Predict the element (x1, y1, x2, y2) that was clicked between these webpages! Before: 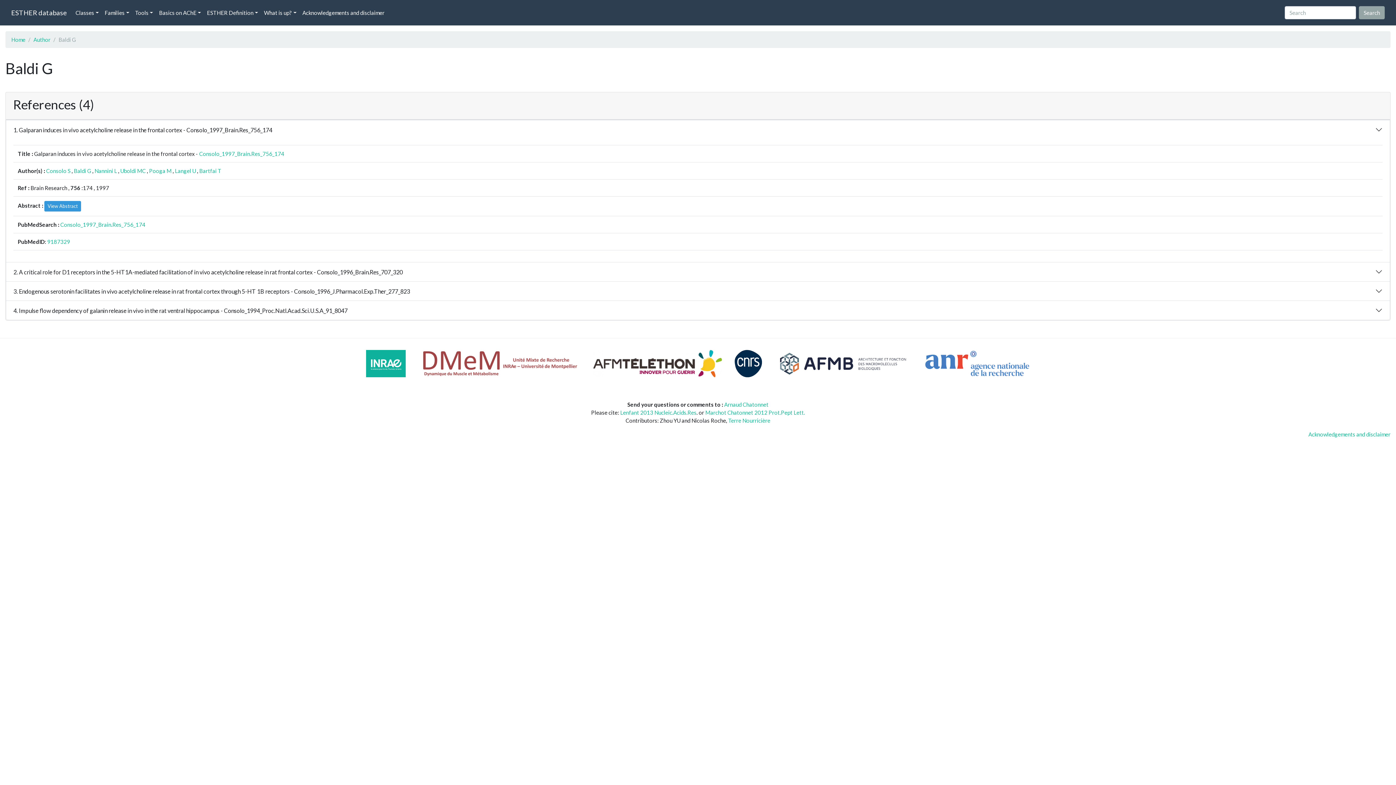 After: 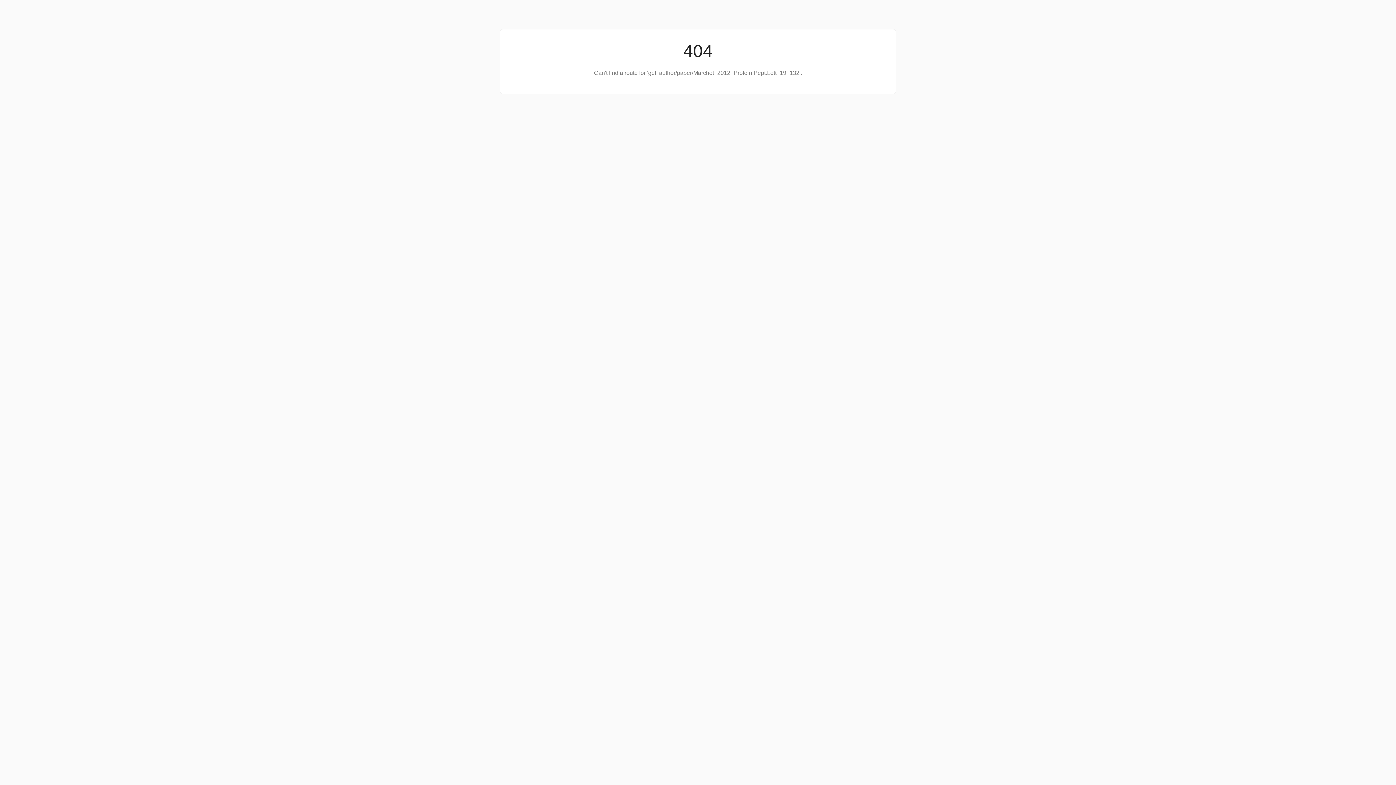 Action: bbox: (705, 409, 805, 416) label: Marchot Chatonnet 2012 Prot.Pept Lett.